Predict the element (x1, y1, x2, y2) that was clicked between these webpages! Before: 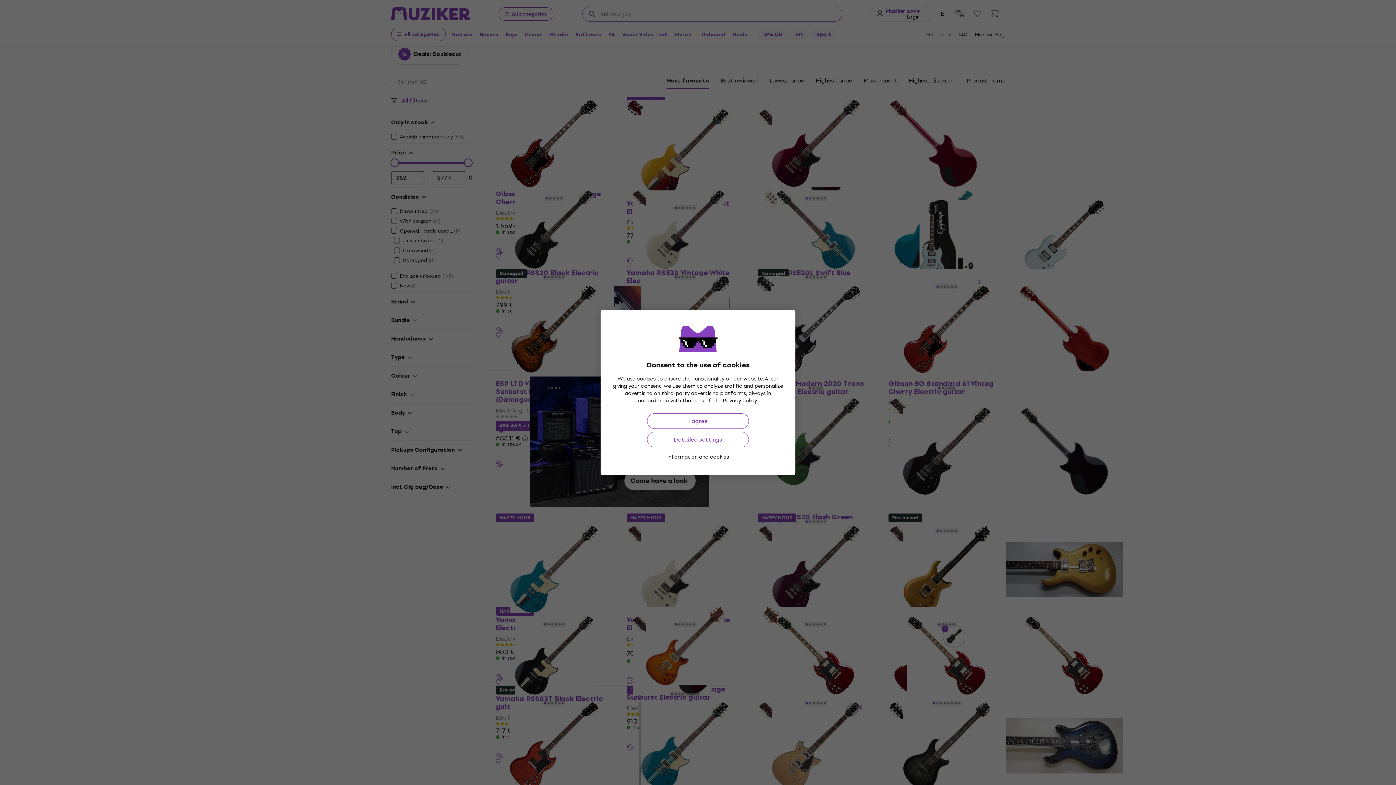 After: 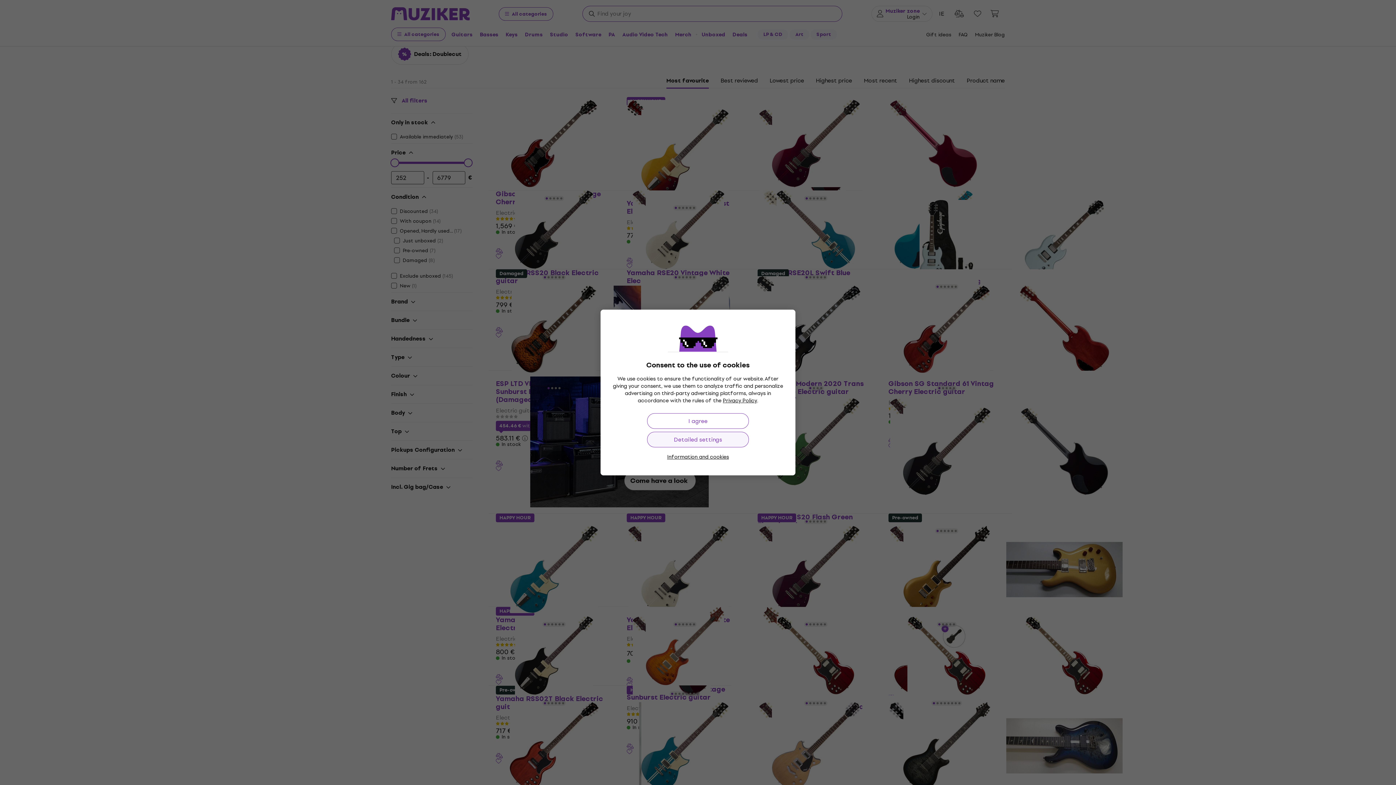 Action: label: Detailed settings bbox: (647, 432, 749, 447)